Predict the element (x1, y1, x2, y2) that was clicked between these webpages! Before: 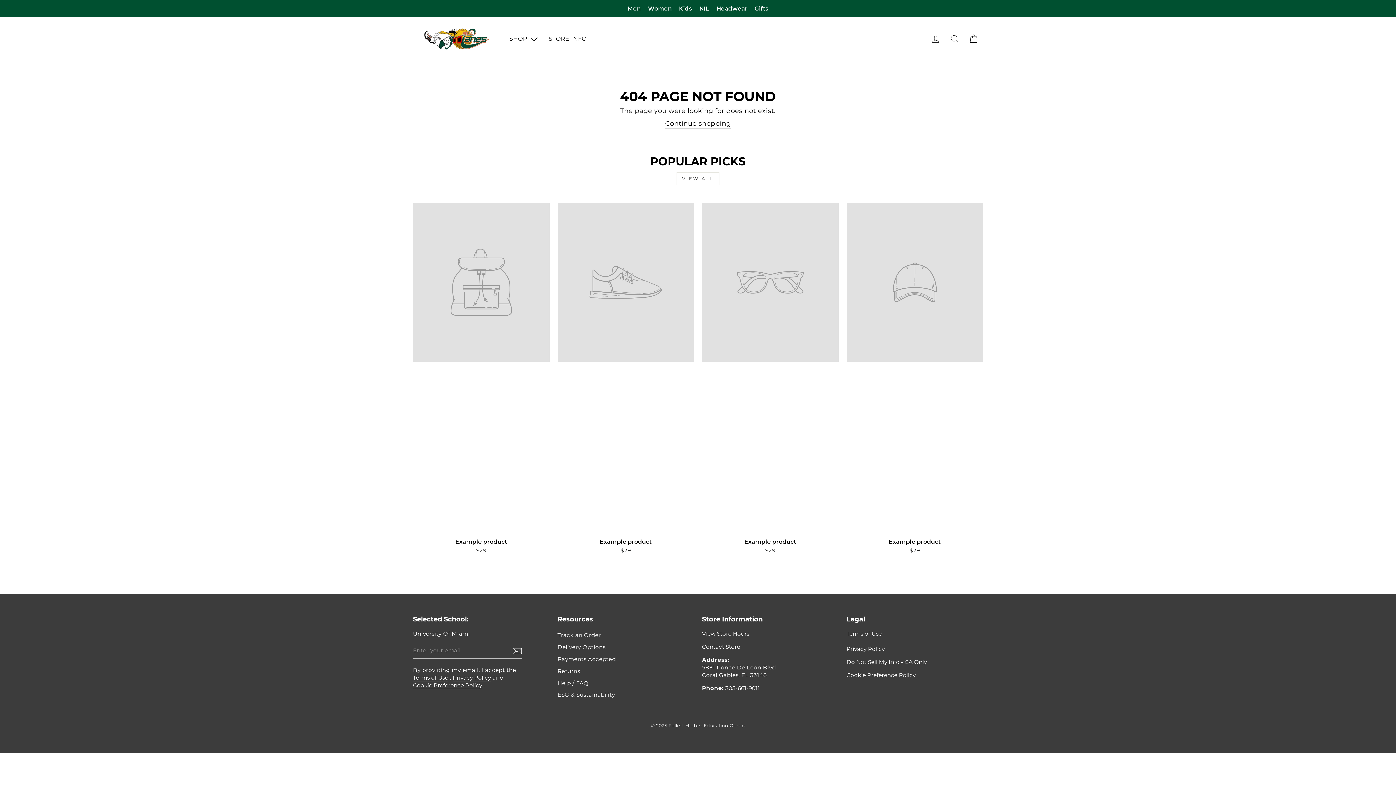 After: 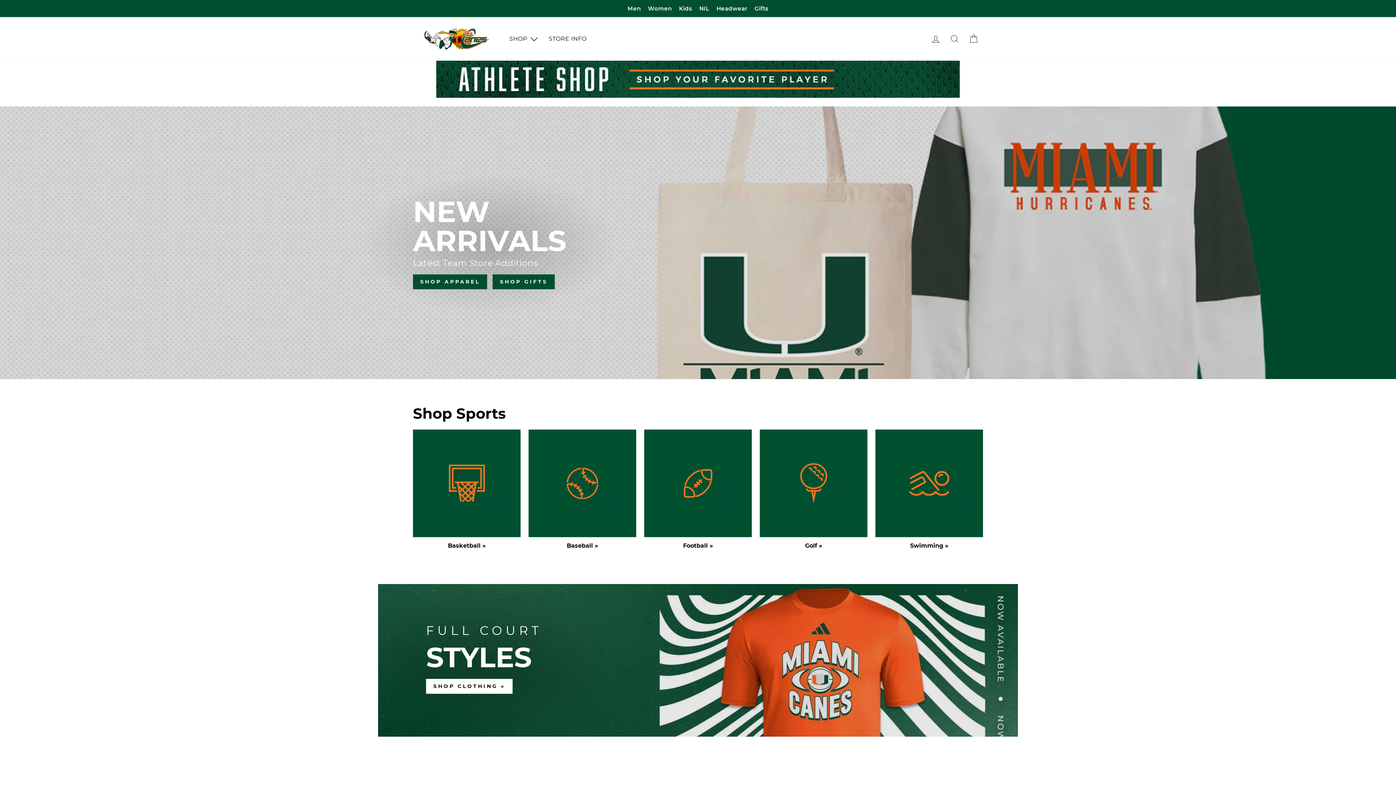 Action: bbox: (413, 28, 500, 49)